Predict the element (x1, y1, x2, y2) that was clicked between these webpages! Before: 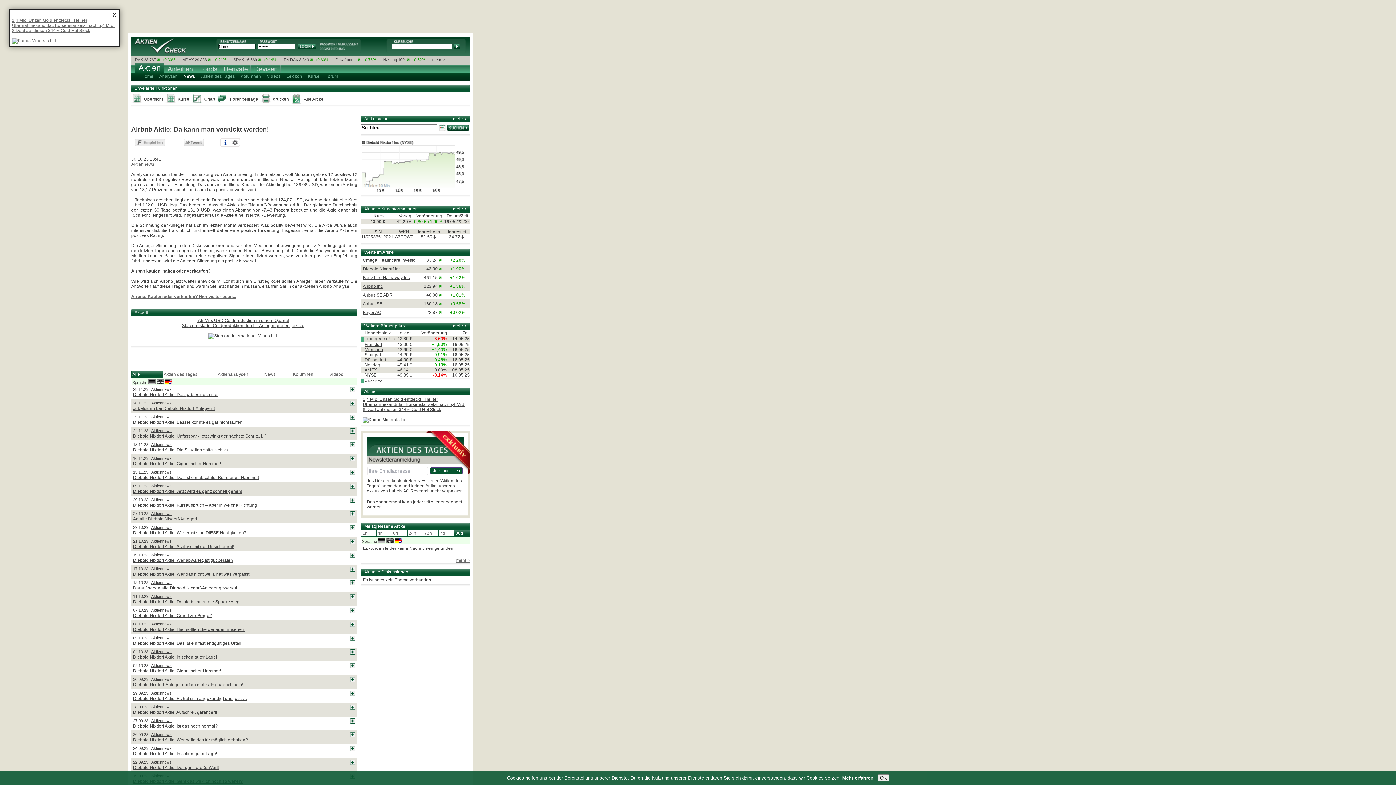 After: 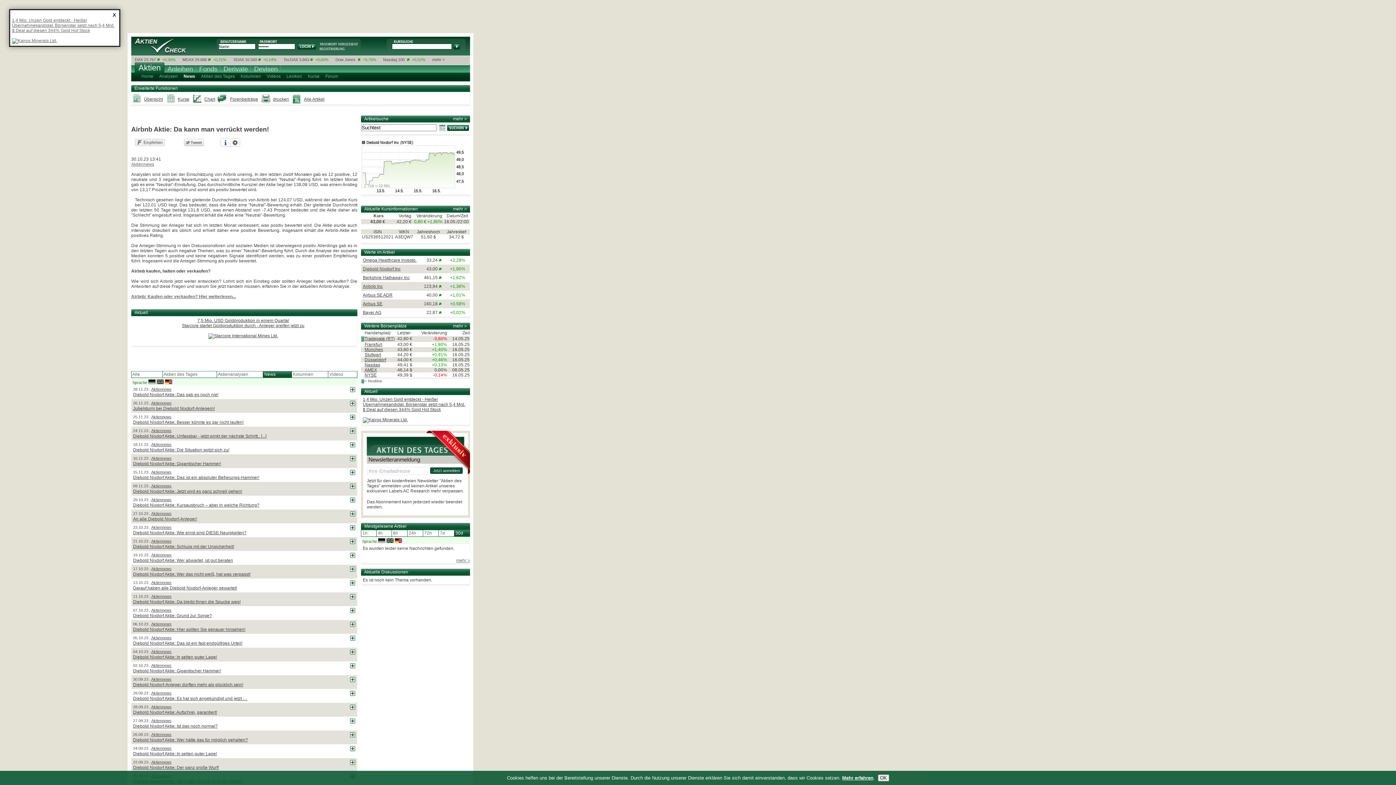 Action: label:  News  bbox: (263, 371, 291, 377)